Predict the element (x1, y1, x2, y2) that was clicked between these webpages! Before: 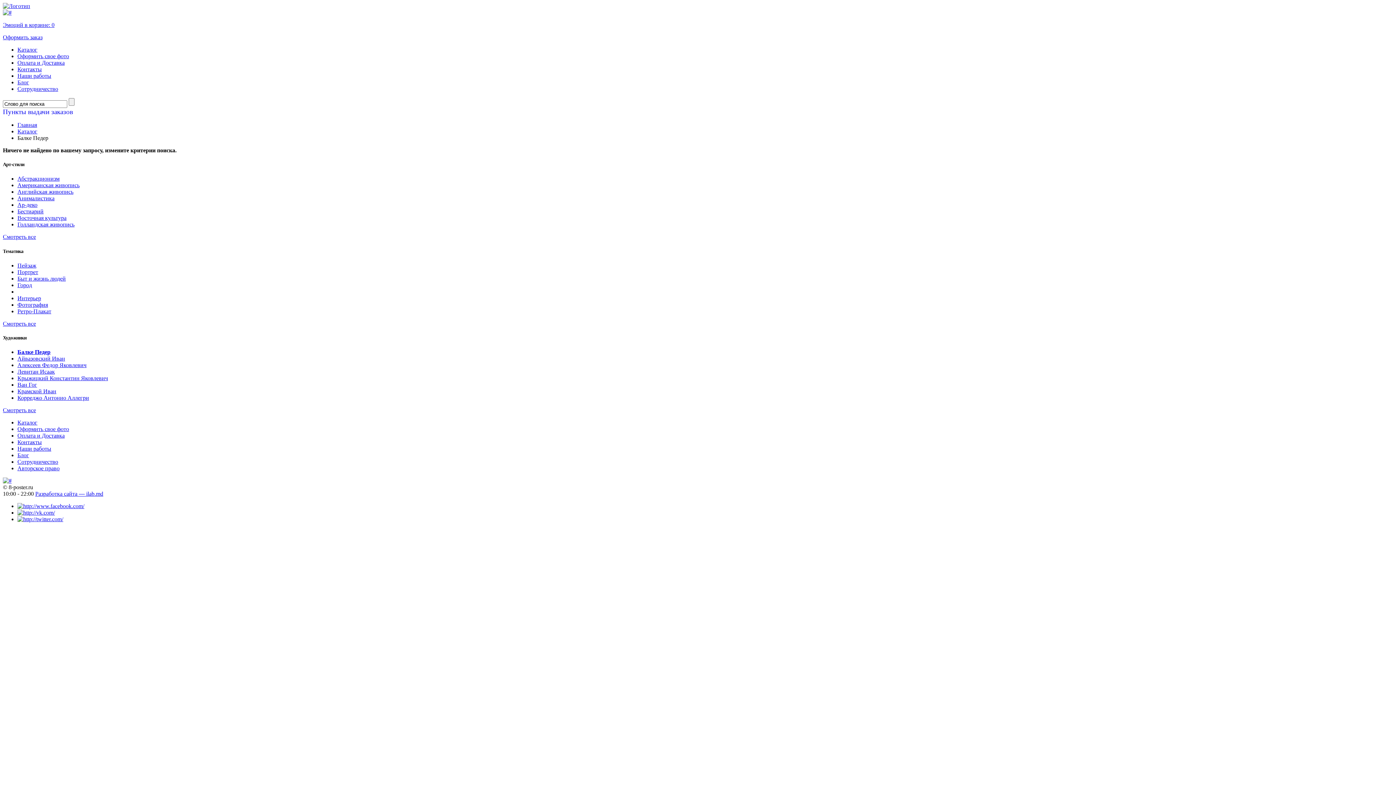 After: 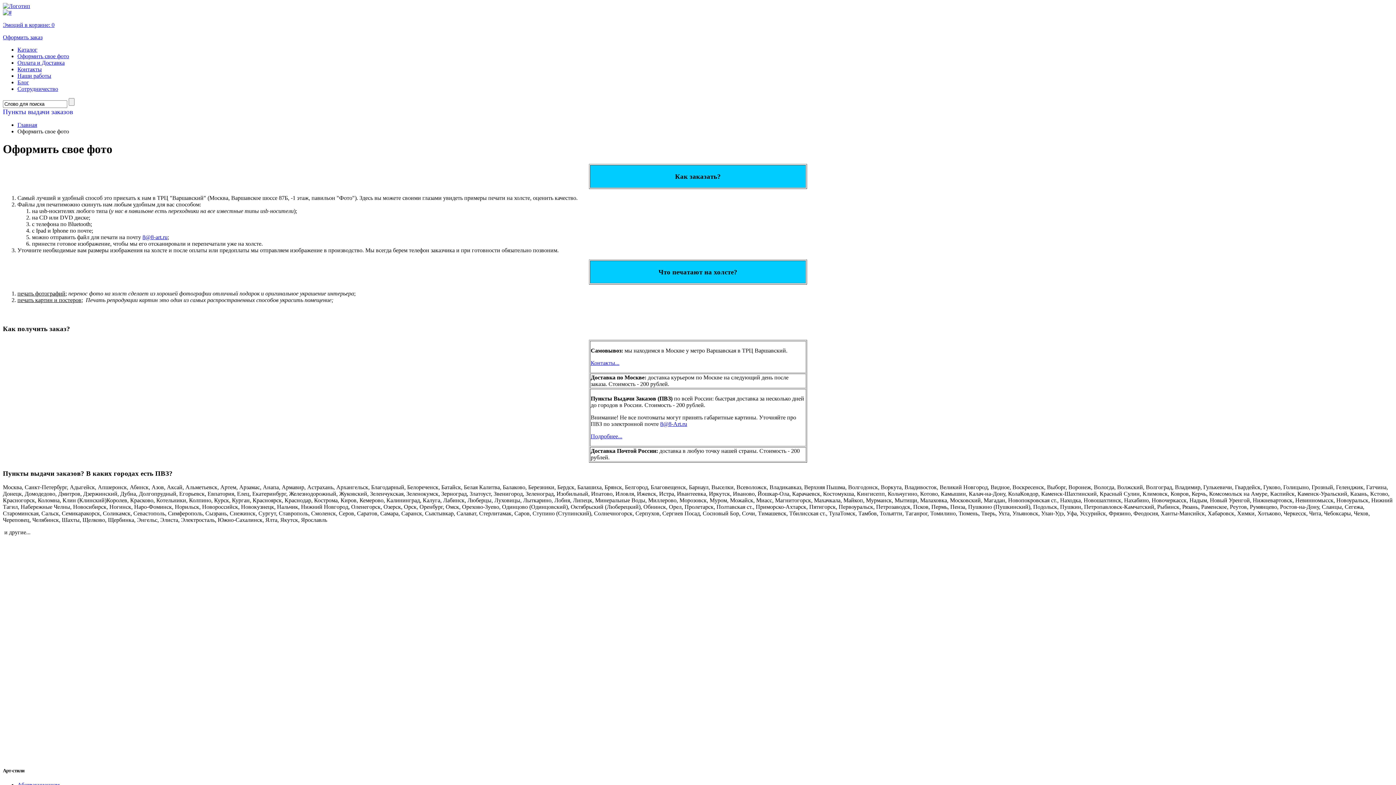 Action: bbox: (17, 426, 69, 432) label: Оформить свое фото